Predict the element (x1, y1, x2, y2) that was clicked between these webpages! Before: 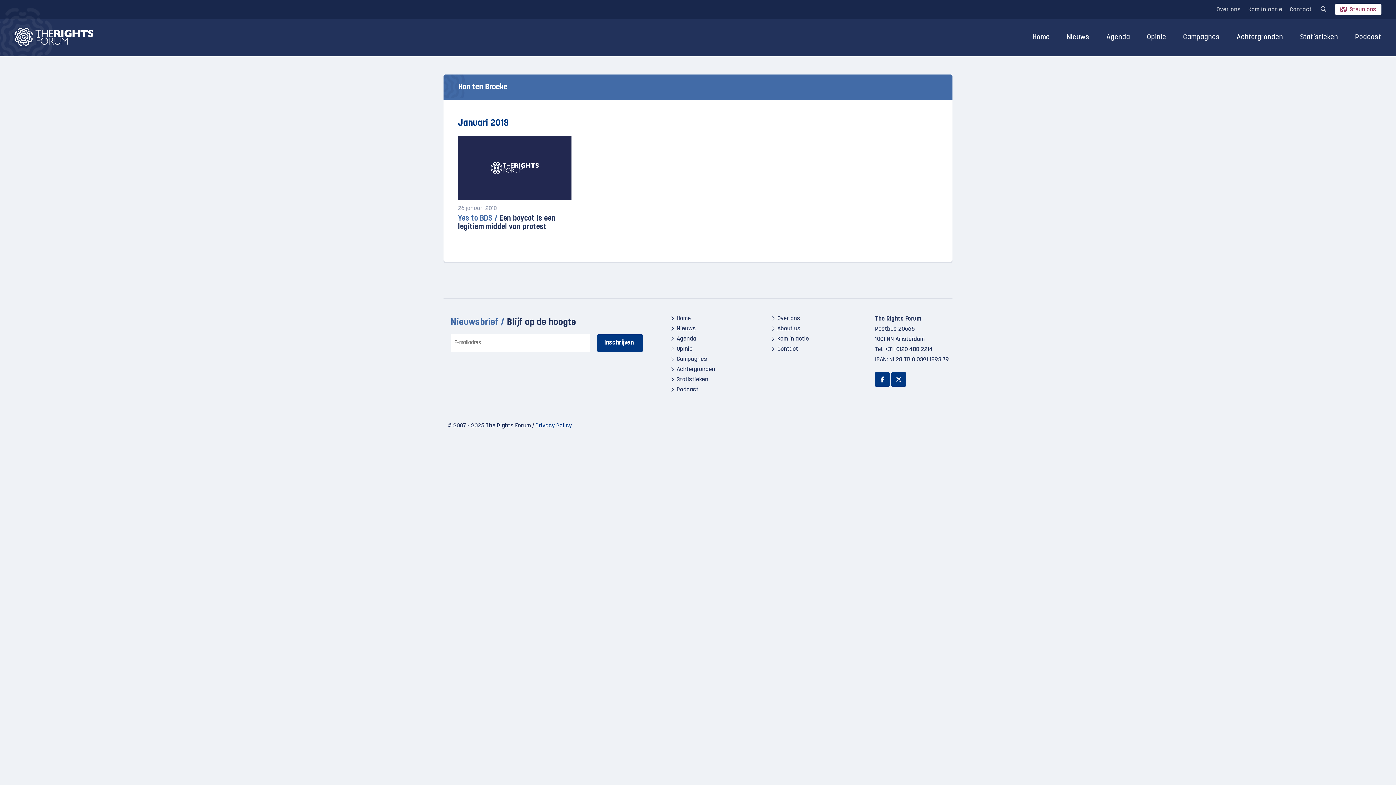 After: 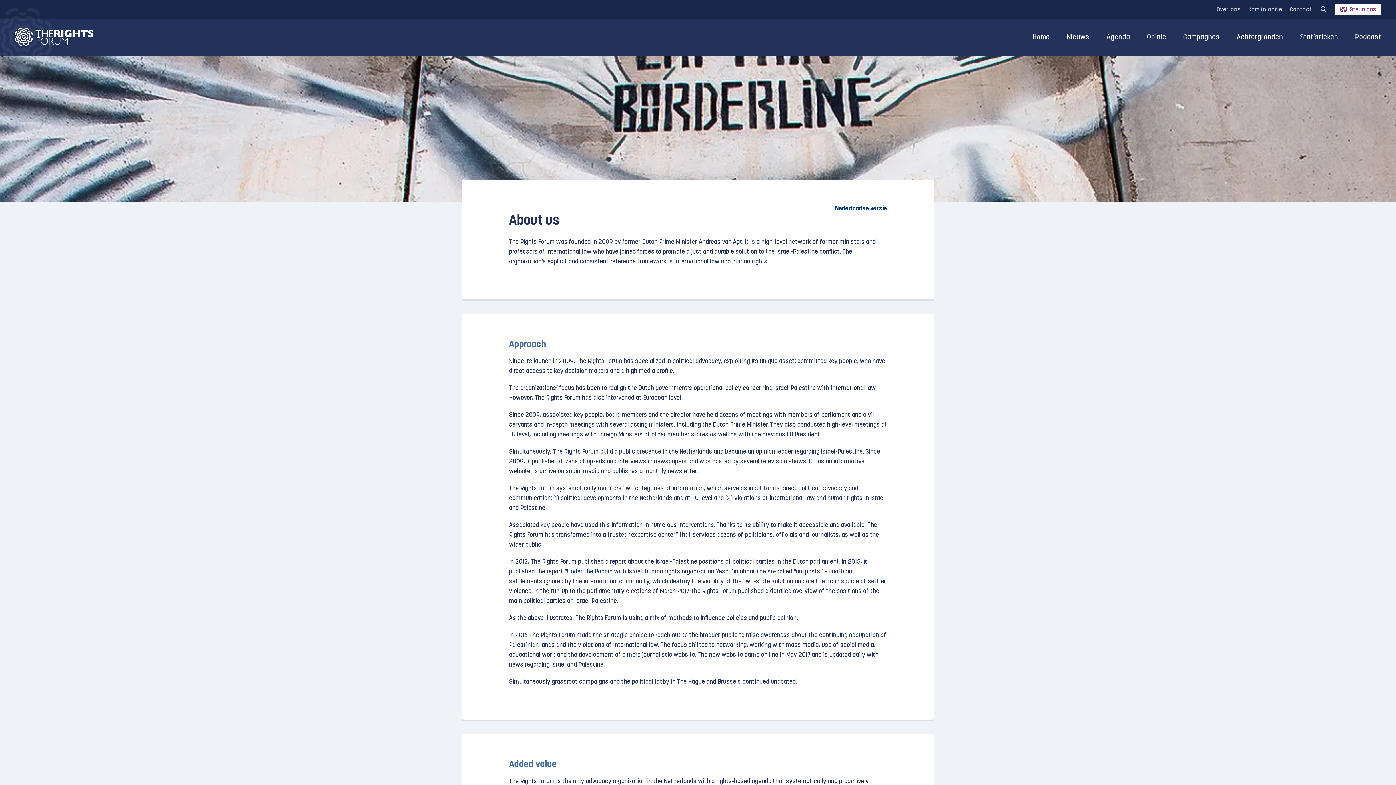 Action: label: About us bbox: (774, 325, 800, 332)